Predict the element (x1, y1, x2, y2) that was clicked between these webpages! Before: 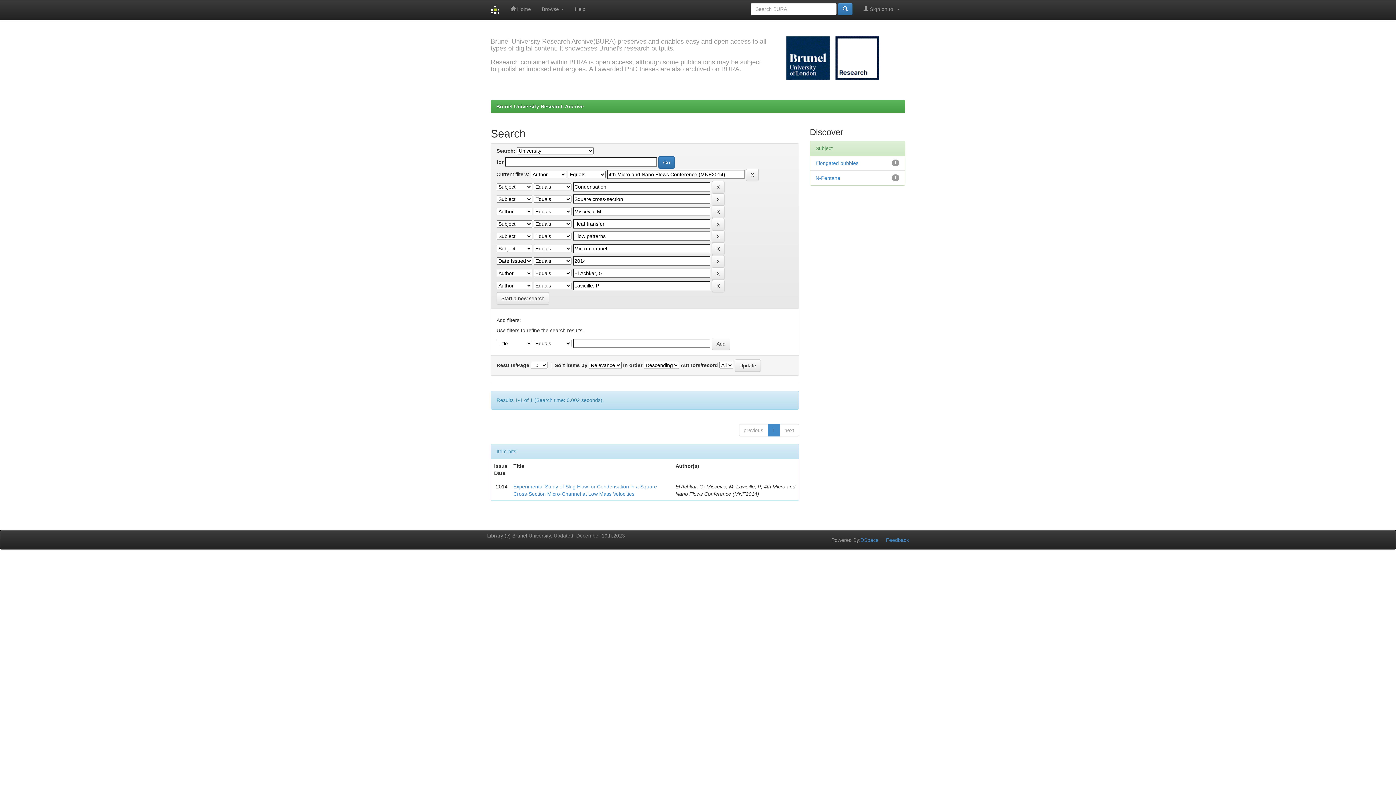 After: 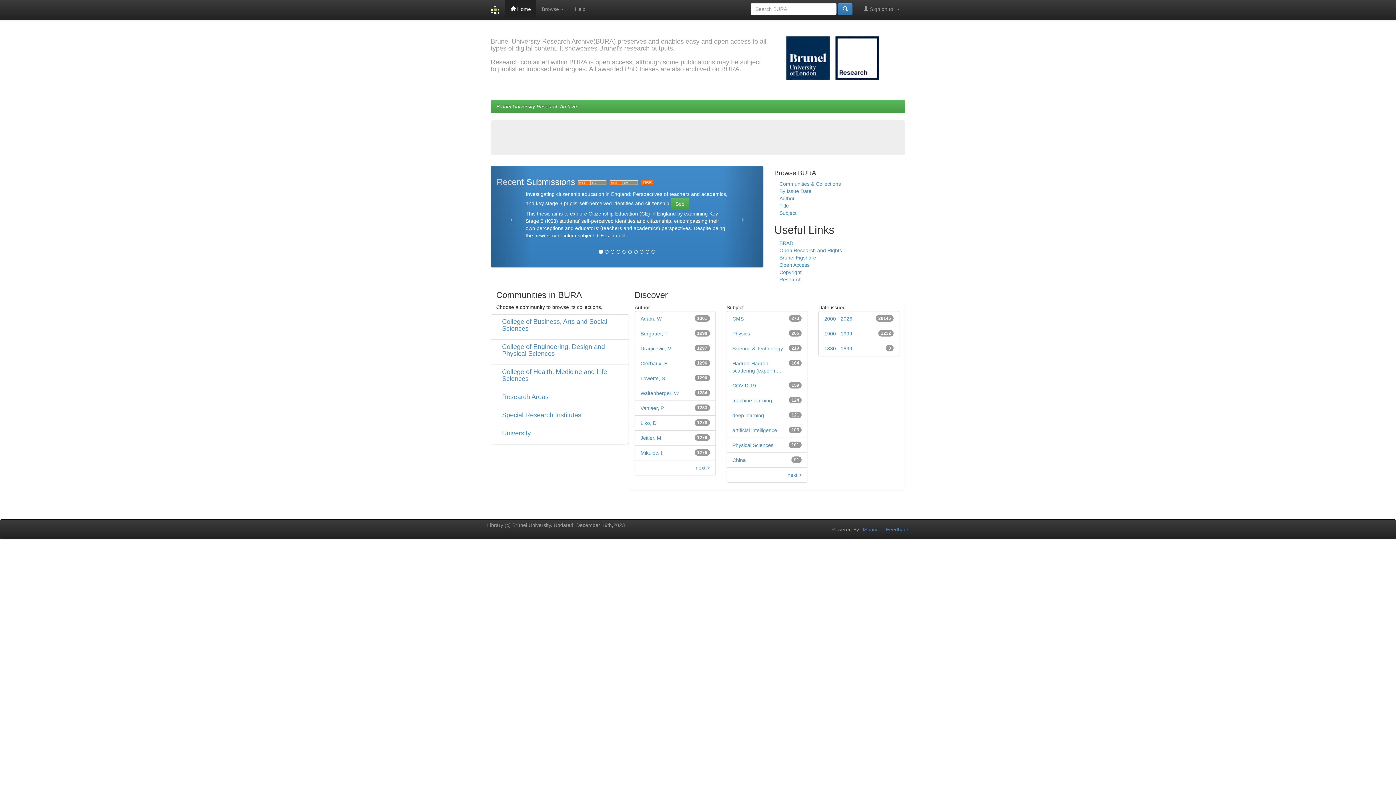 Action: label: Brunel University Research Archive bbox: (496, 103, 584, 109)